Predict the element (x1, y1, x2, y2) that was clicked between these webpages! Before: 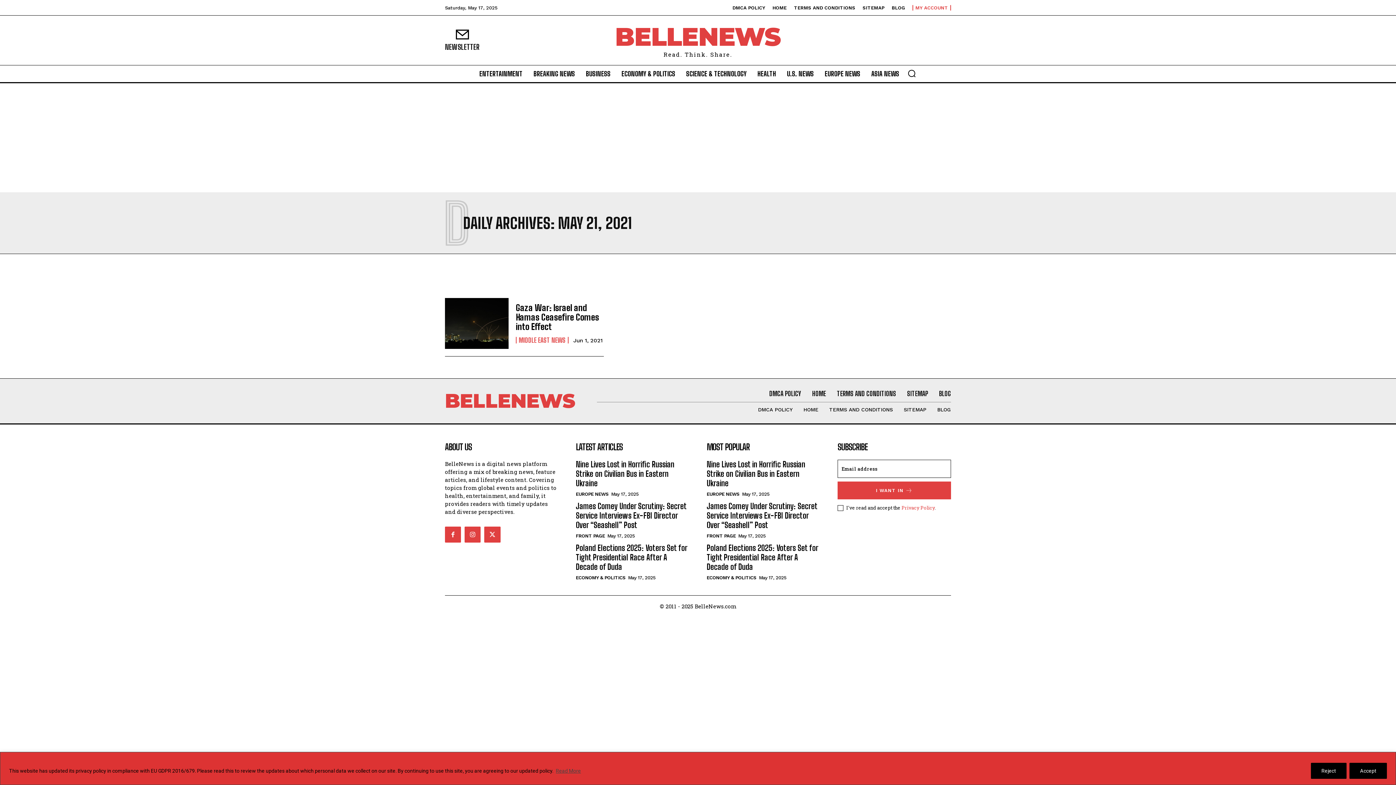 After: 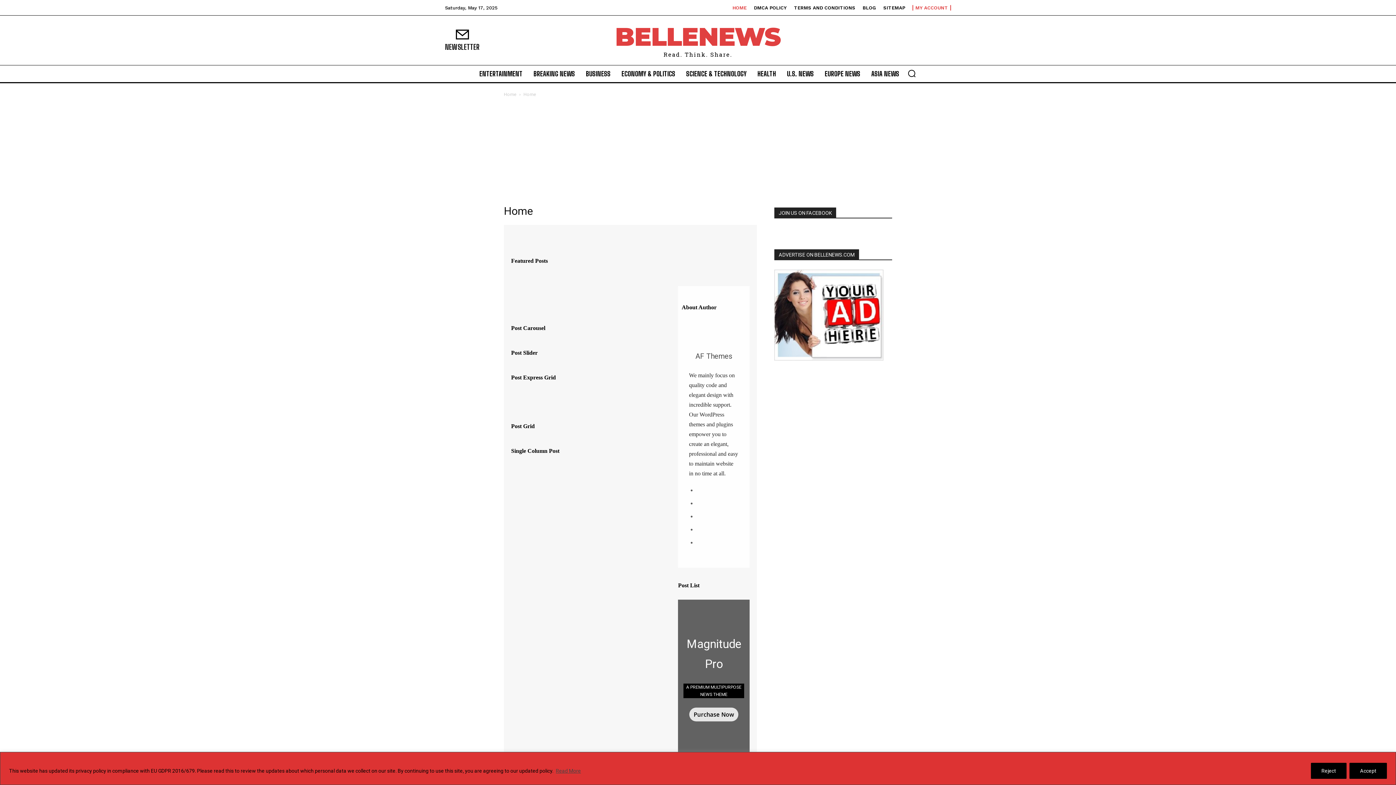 Action: bbox: (812, 390, 826, 397) label: HOME